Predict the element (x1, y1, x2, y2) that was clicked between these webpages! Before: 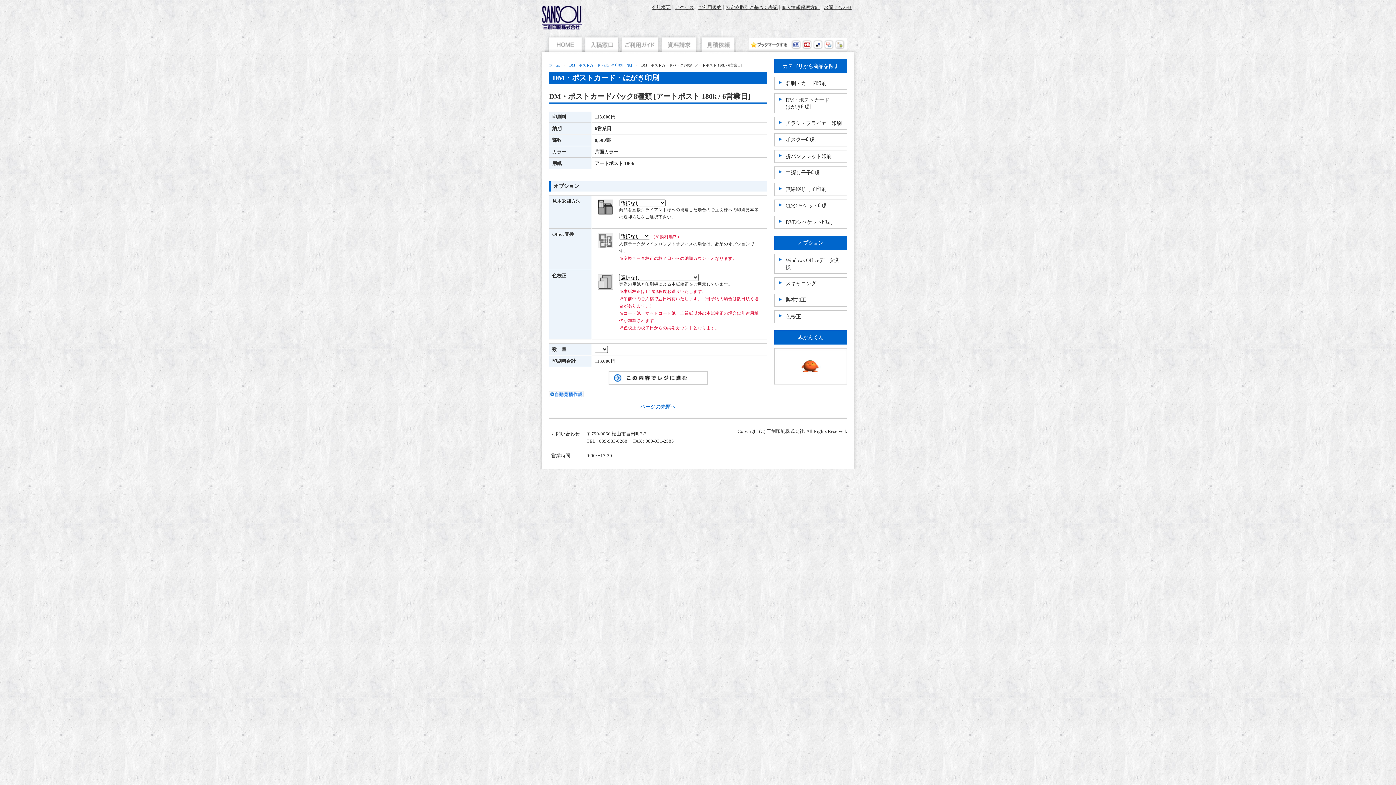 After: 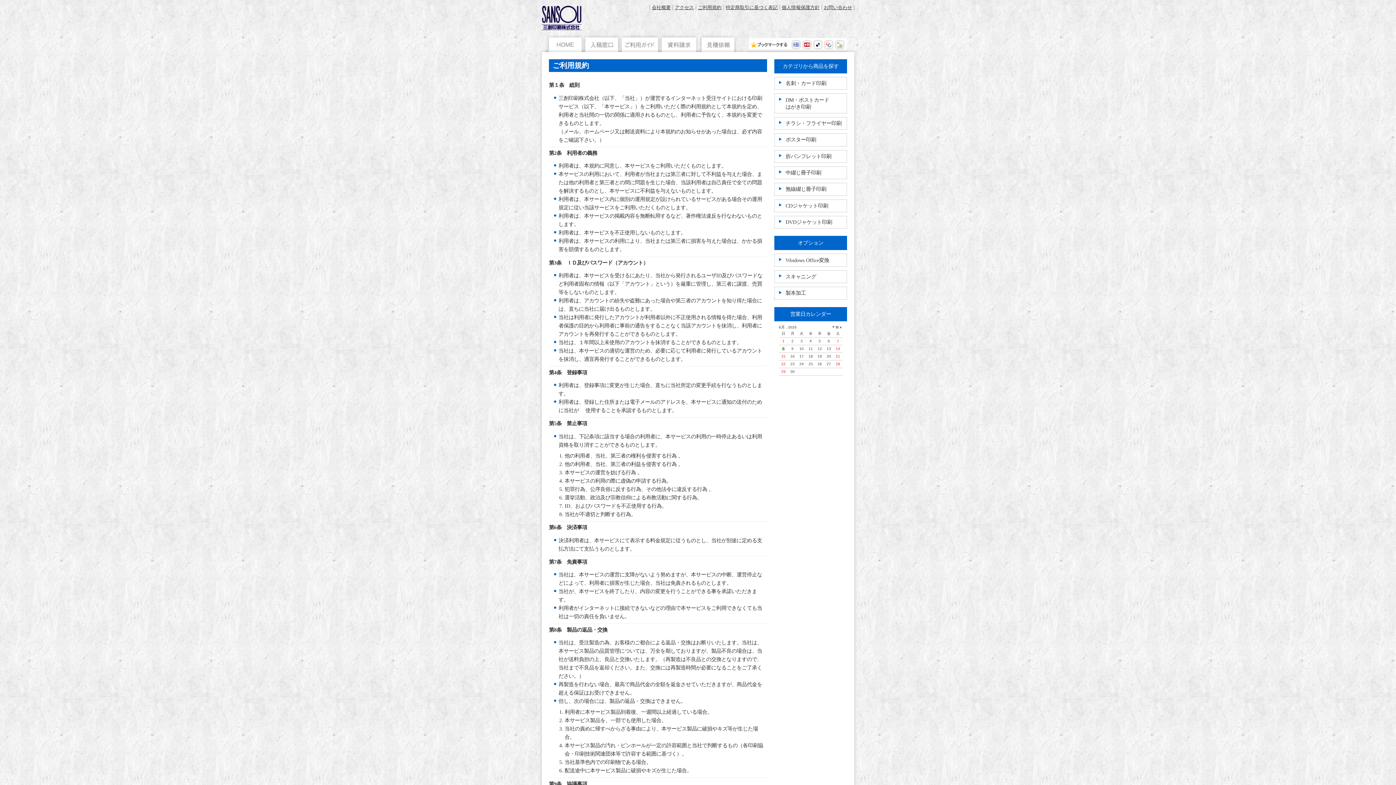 Action: bbox: (698, 4, 721, 10) label: ご利用規約